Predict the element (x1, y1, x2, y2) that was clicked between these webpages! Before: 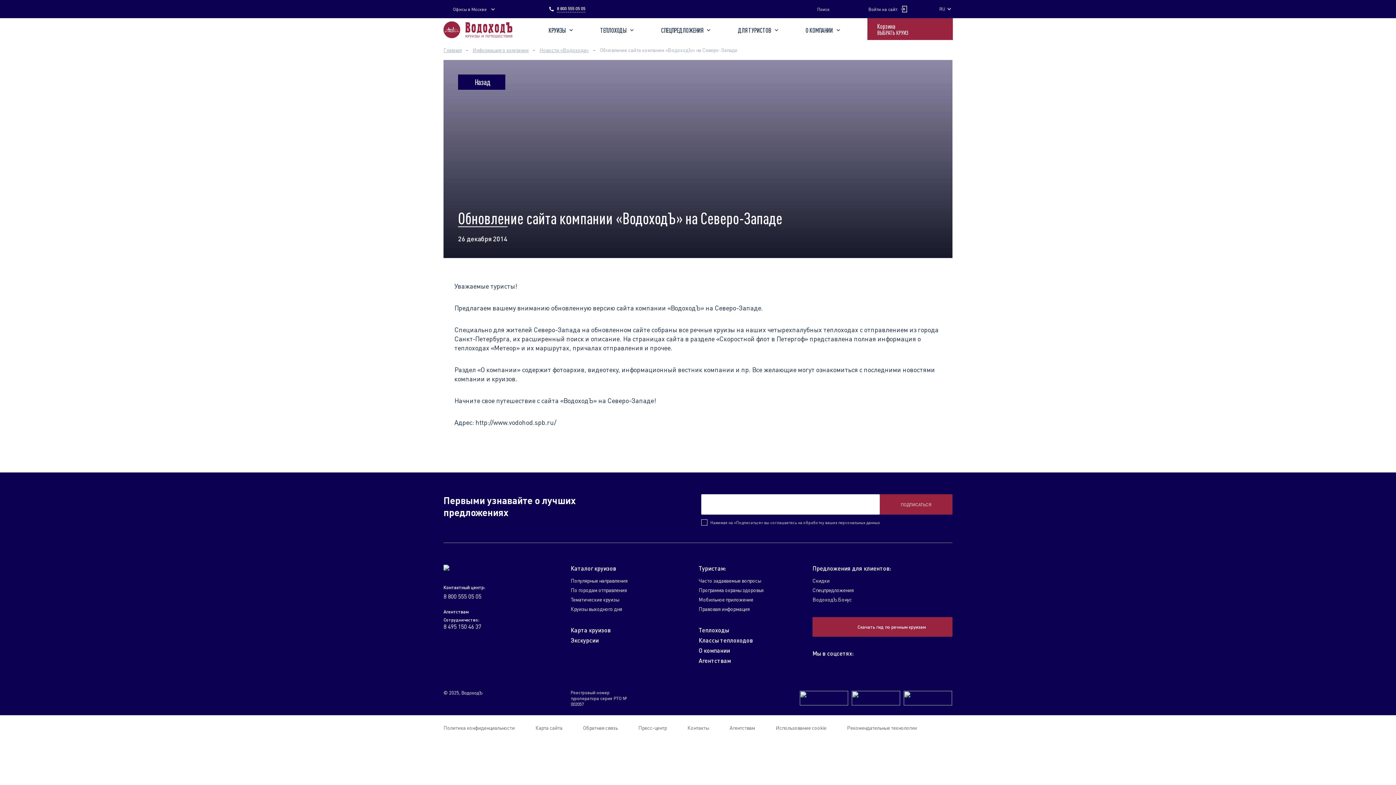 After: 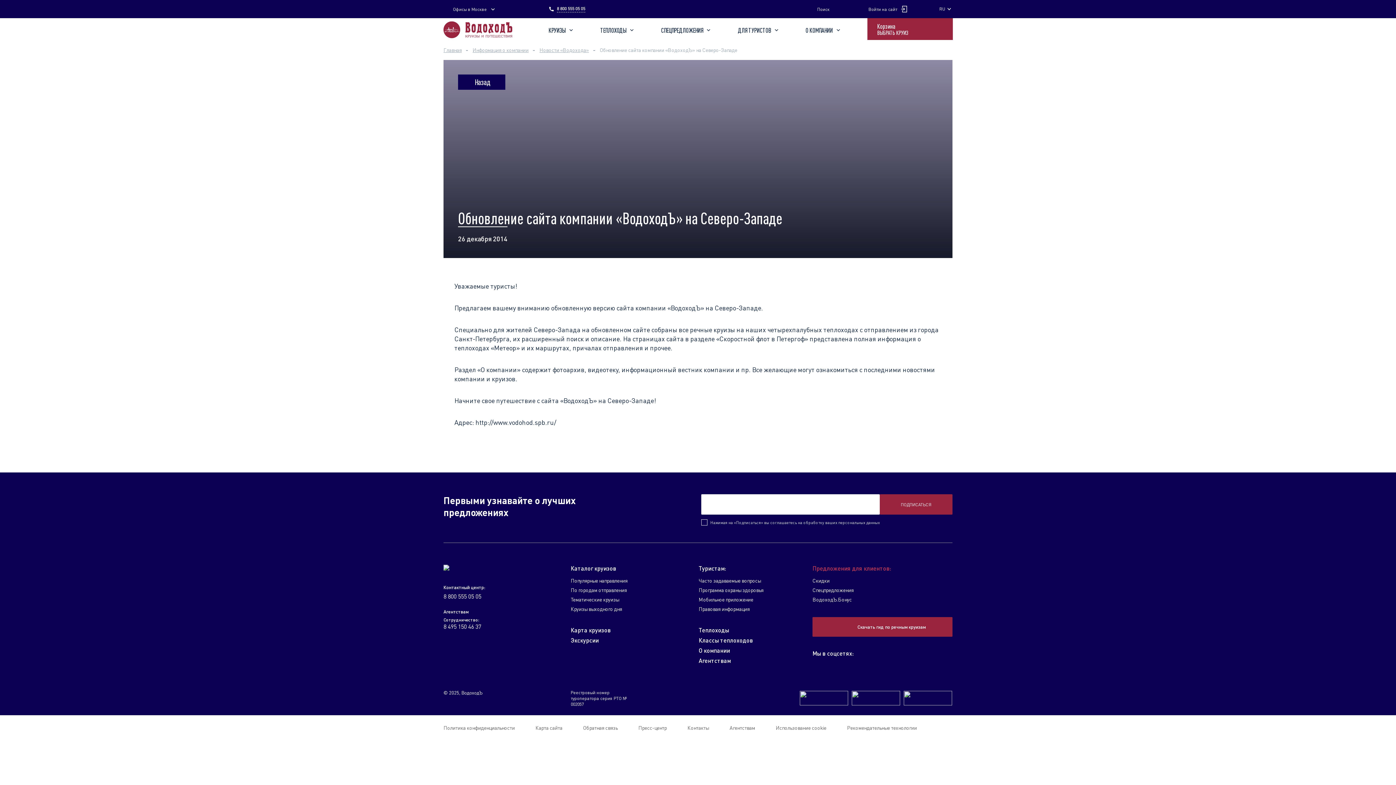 Action: label: Предложения для клиентов: bbox: (812, 565, 891, 572)